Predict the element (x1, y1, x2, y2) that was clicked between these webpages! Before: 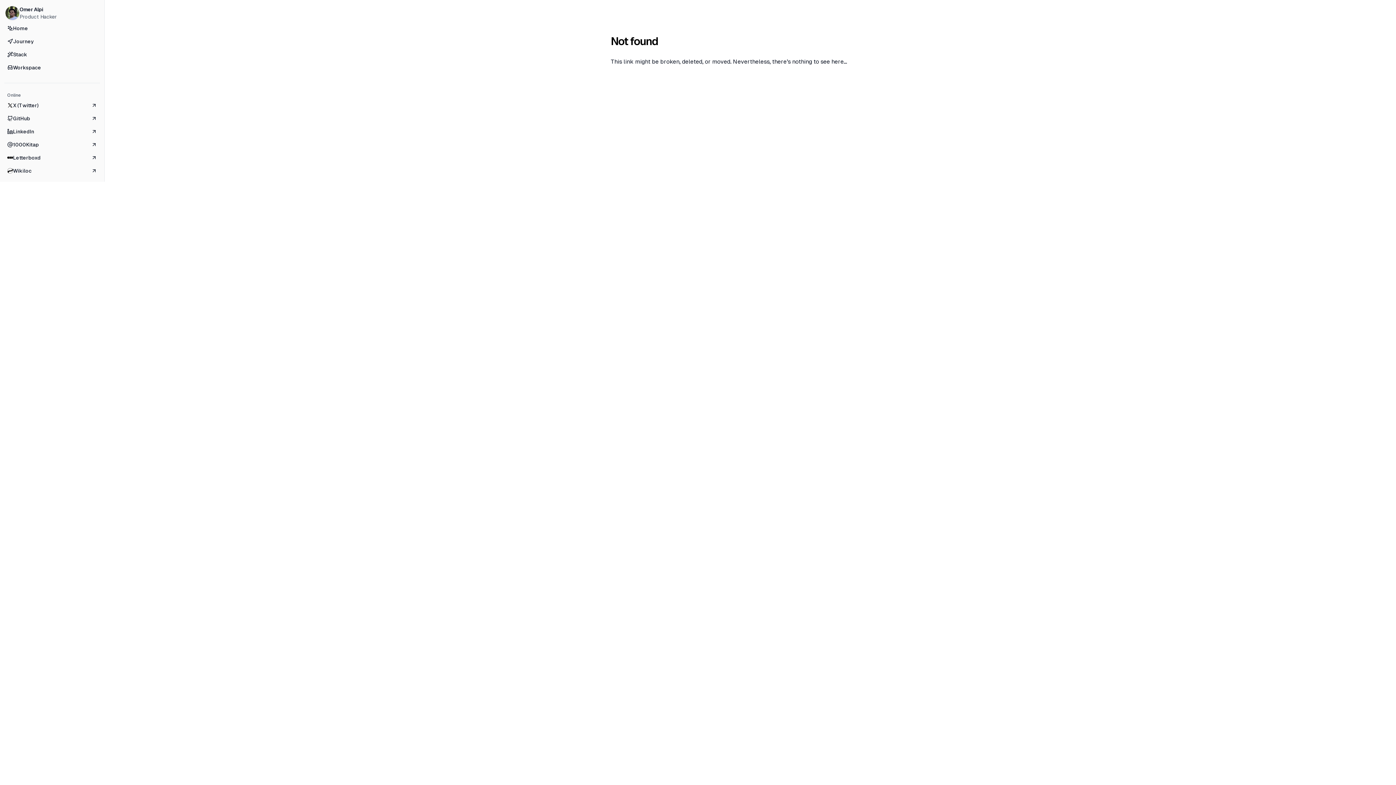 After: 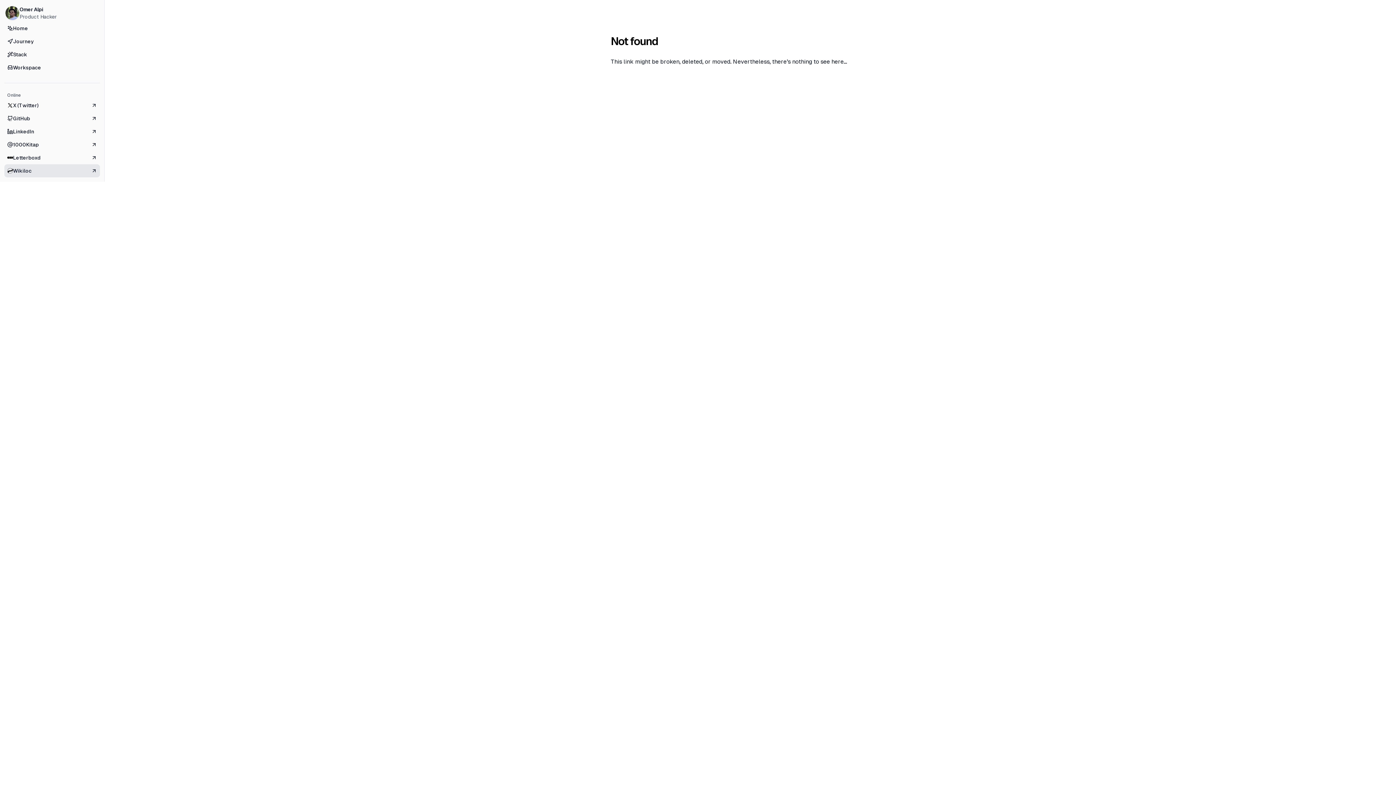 Action: bbox: (4, 164, 100, 177) label: Wikiloc